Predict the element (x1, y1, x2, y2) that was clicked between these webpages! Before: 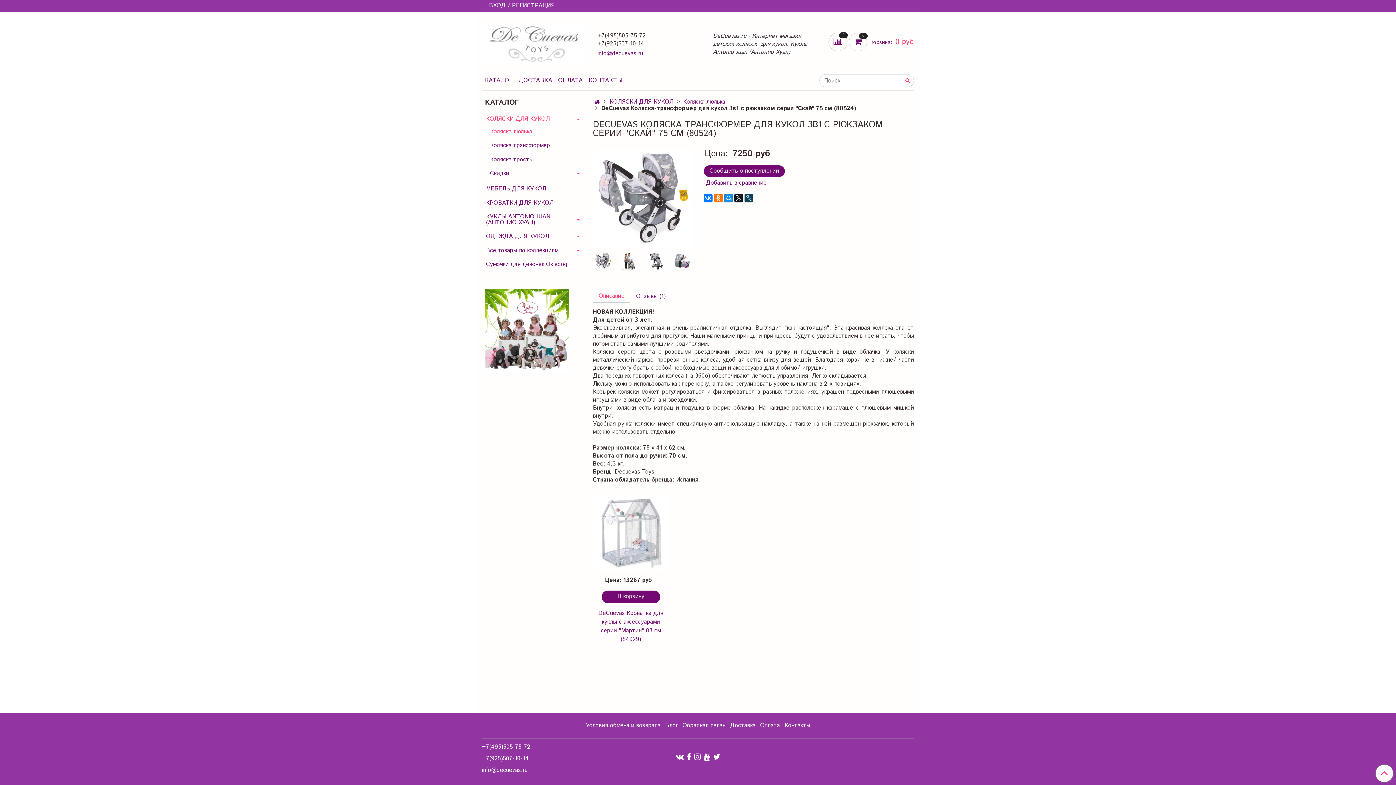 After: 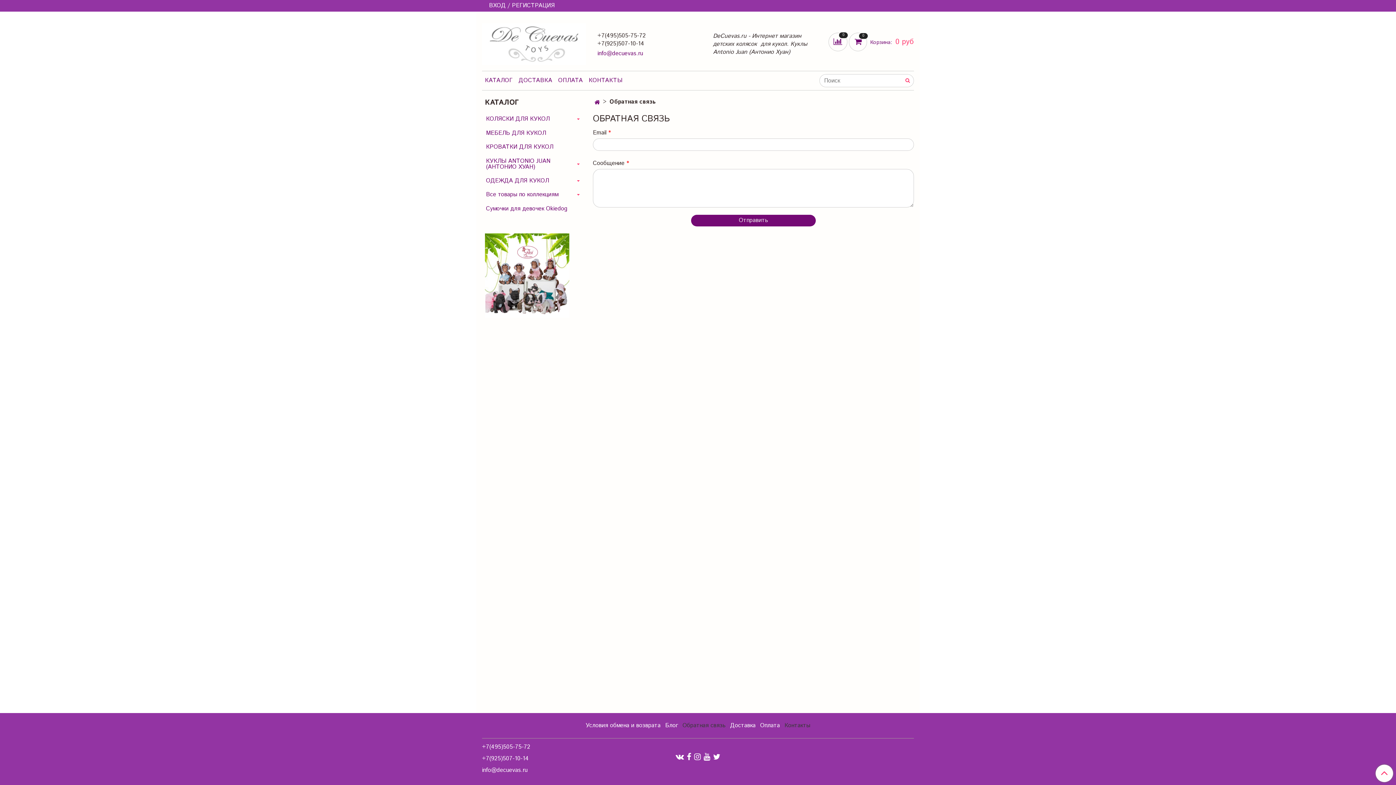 Action: label: Обратная связь bbox: (681, 720, 726, 731)